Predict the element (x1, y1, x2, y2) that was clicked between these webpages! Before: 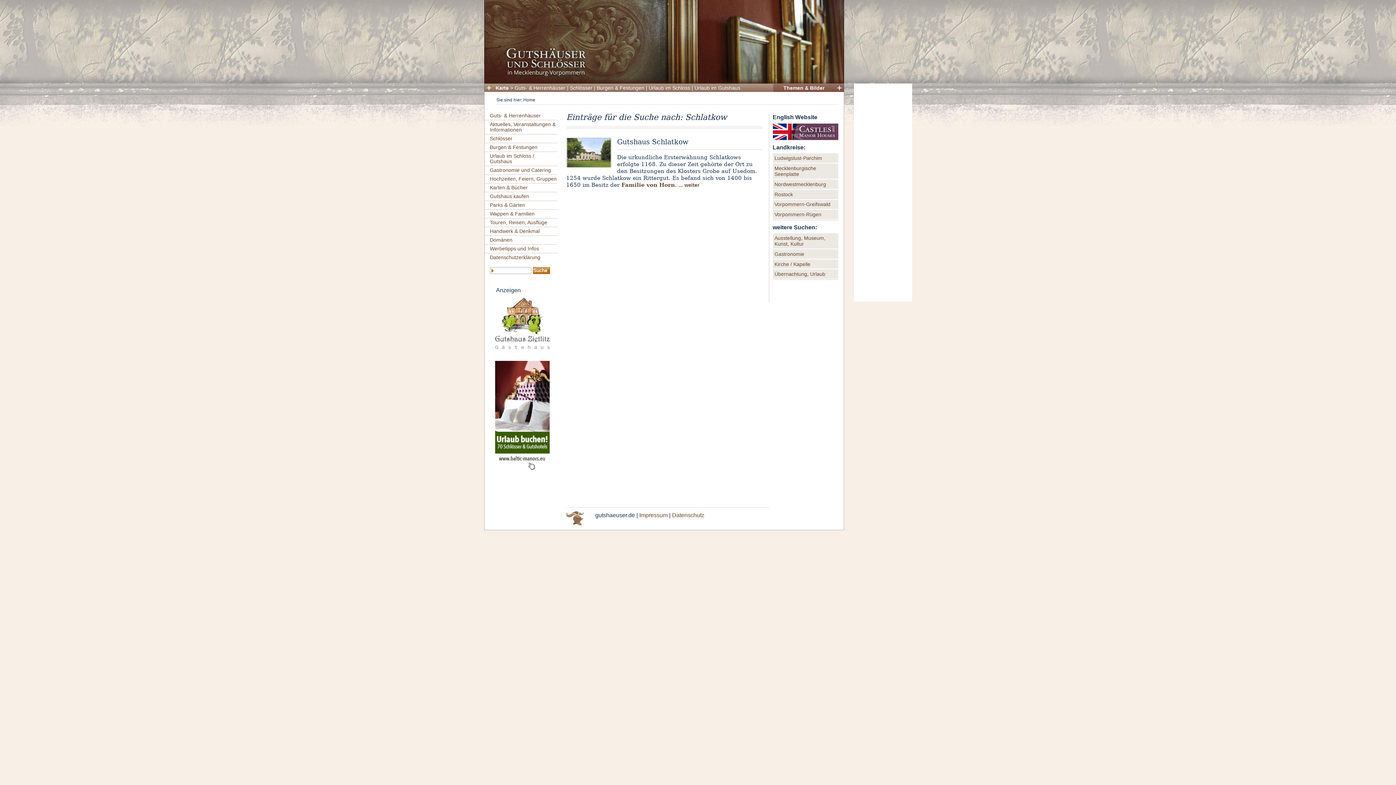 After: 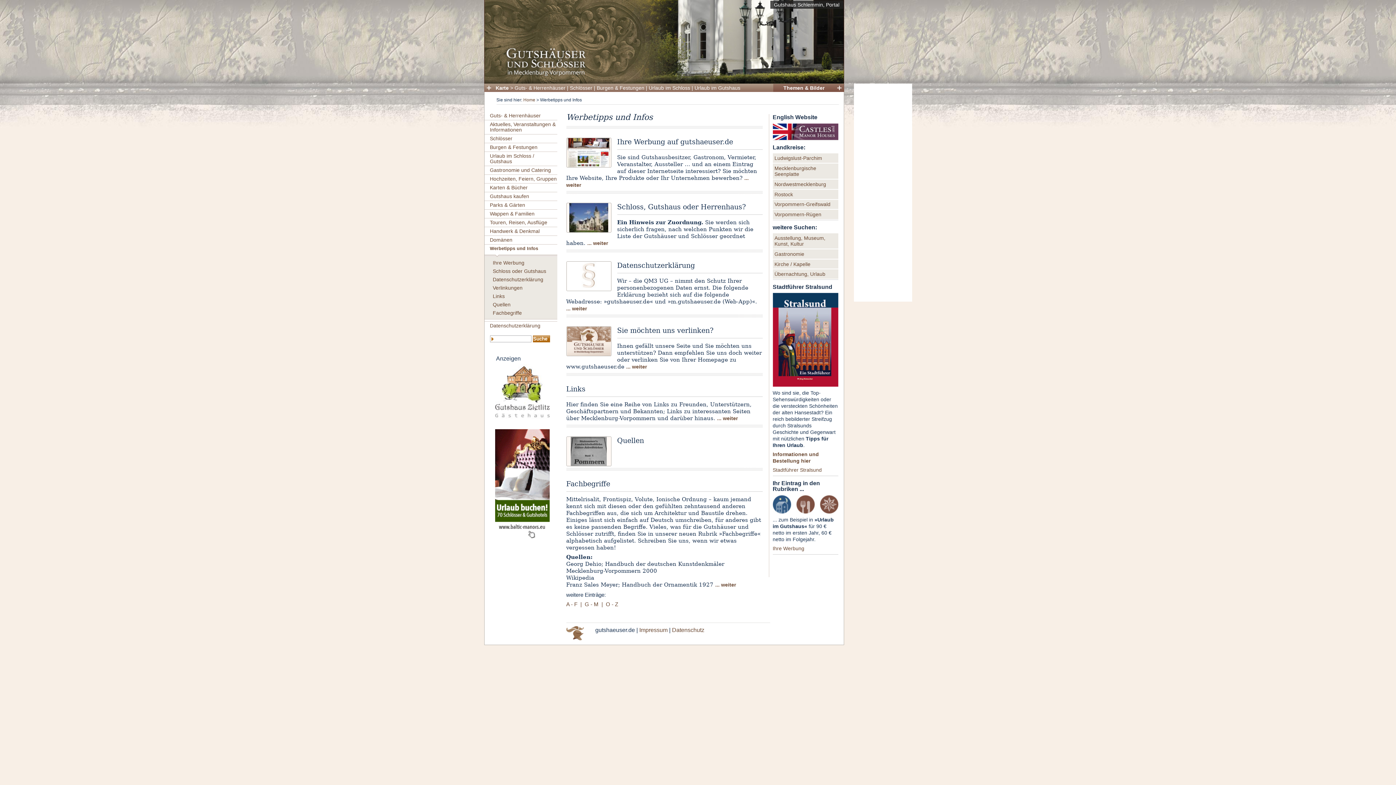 Action: label: Werbetipps und Infos bbox: (490, 245, 539, 251)